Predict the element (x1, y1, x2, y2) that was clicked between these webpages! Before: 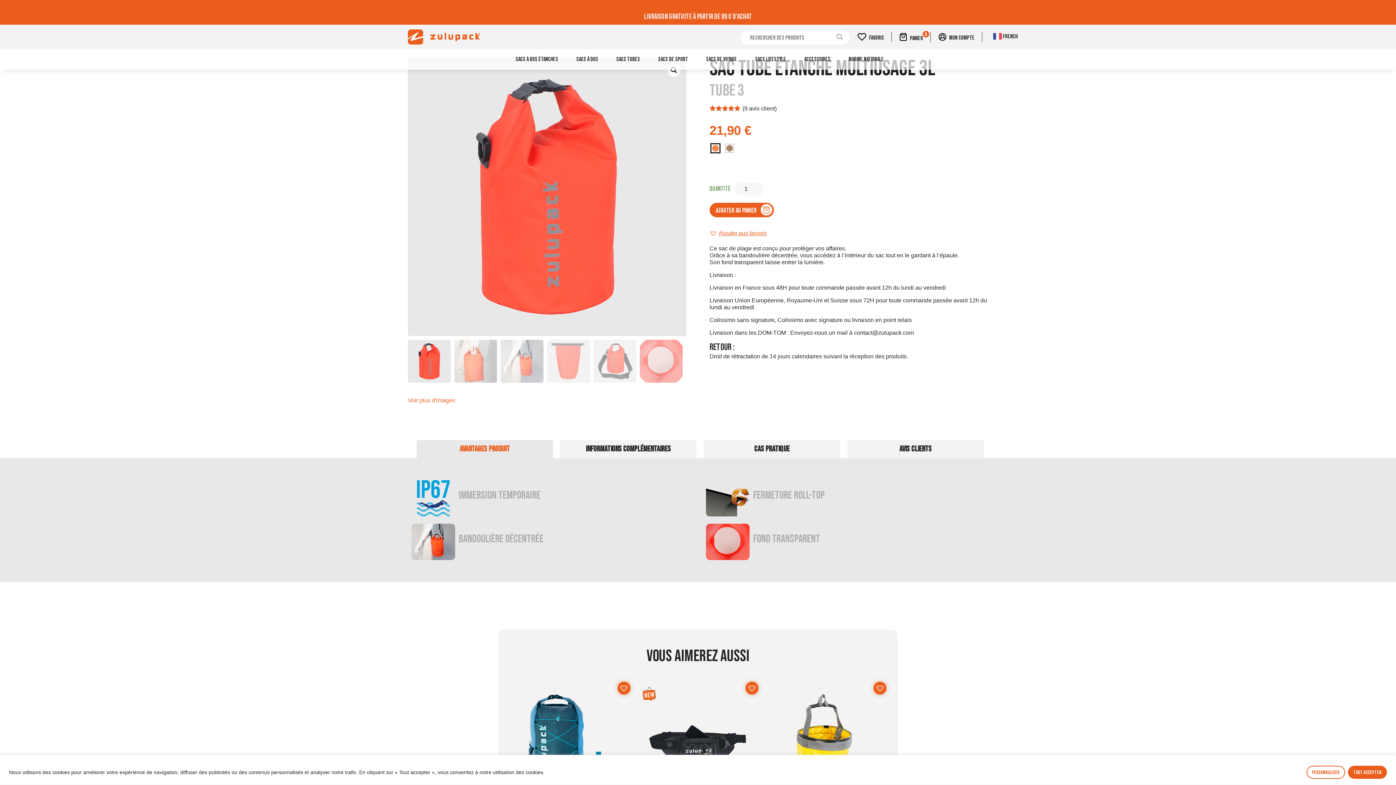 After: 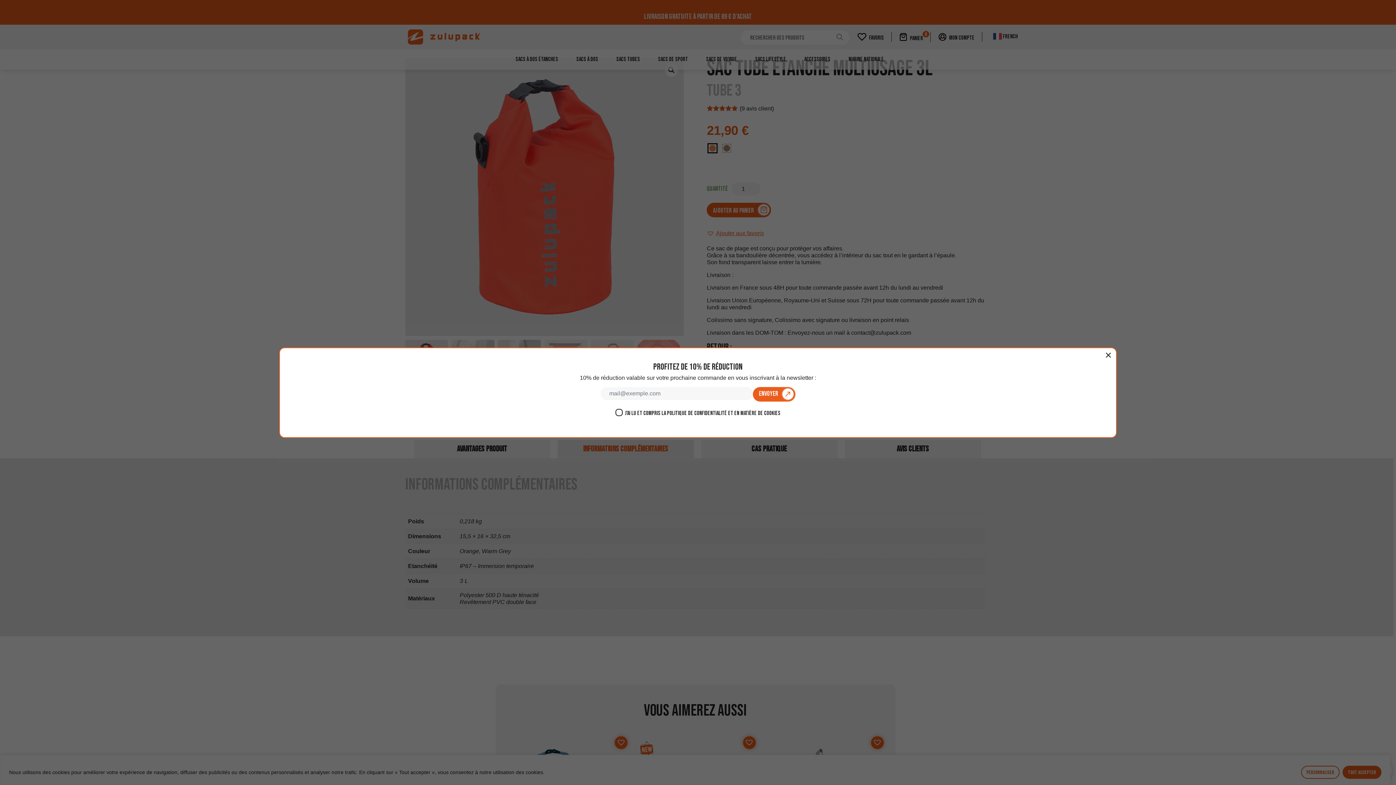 Action: bbox: (566, 444, 690, 454) label: Informations complémentaires